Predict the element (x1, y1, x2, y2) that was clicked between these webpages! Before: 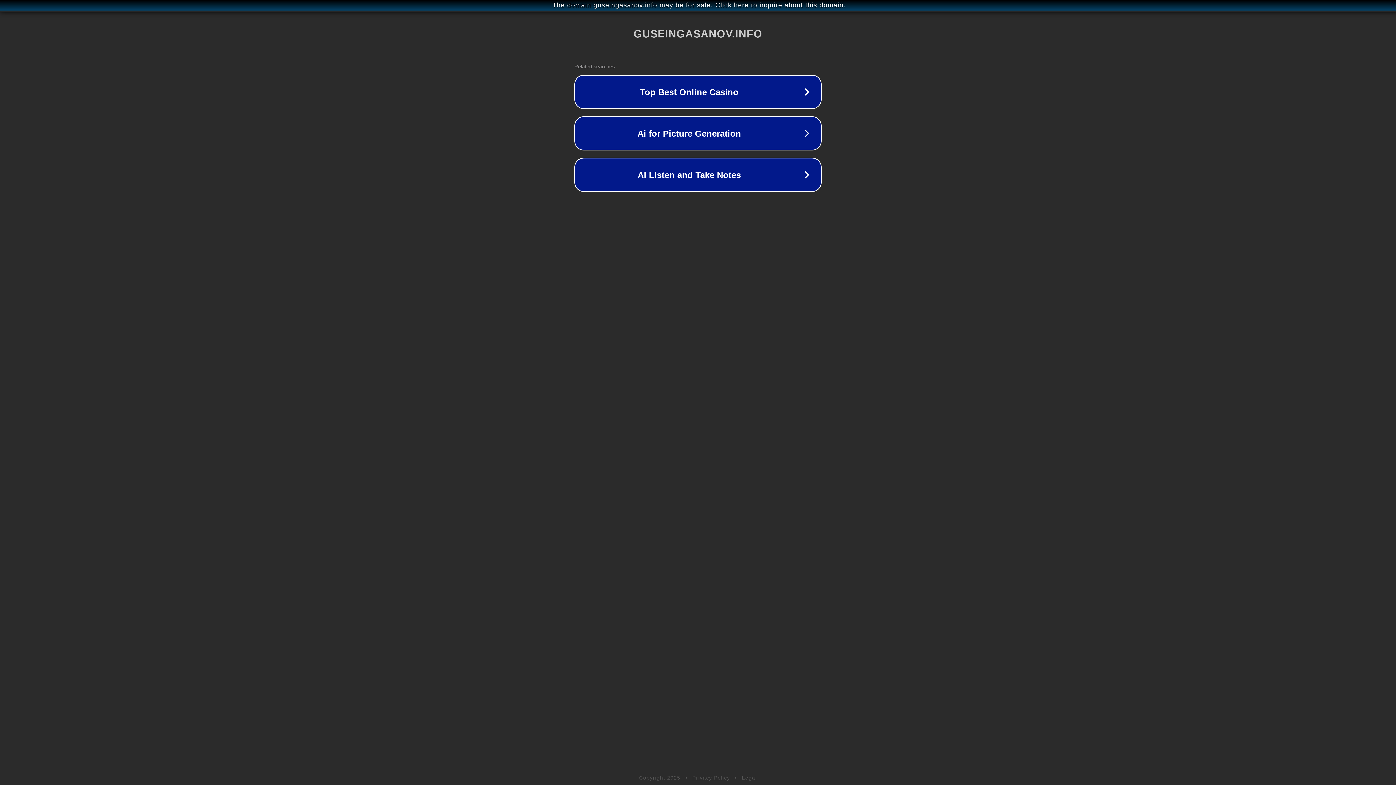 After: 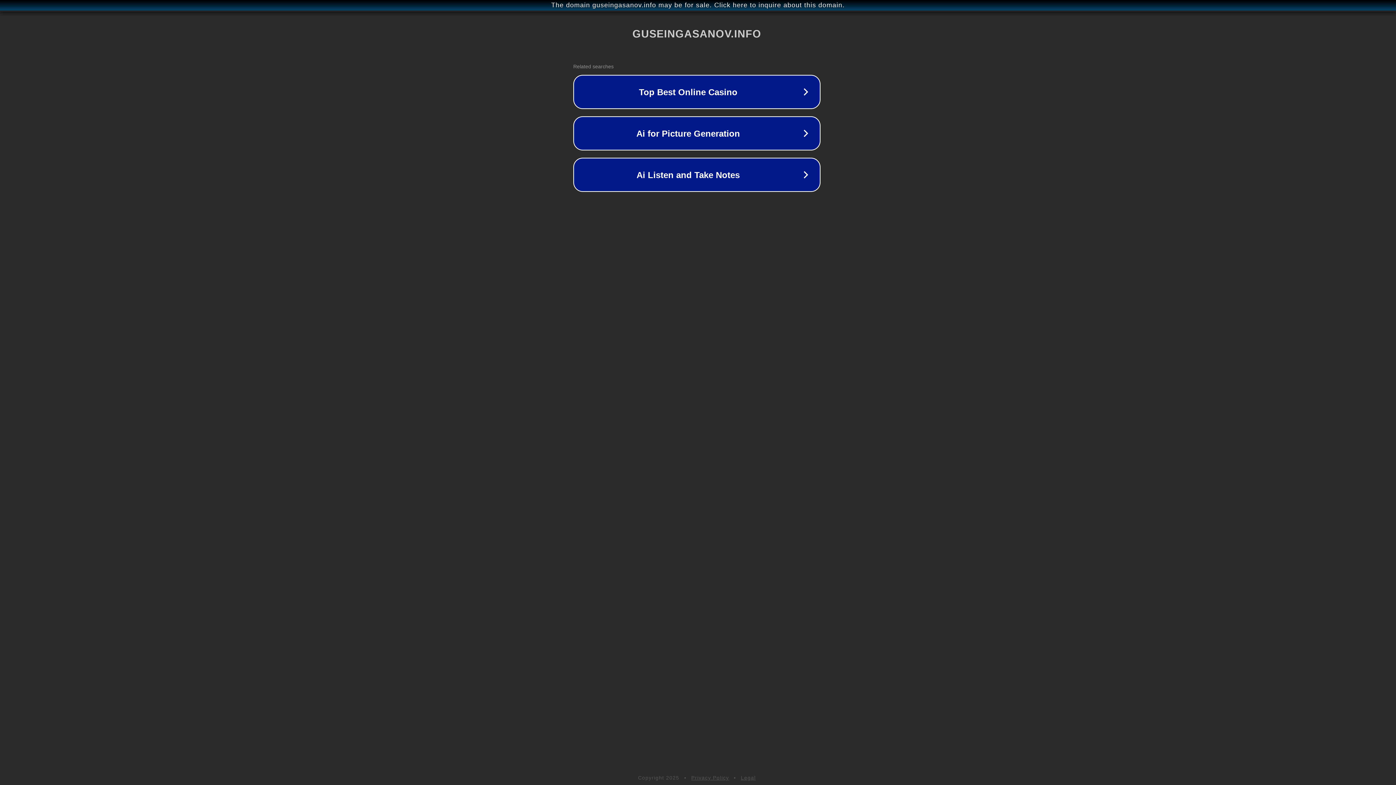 Action: bbox: (1, 1, 1397, 9) label: The domain guseingasanov.info may be for sale. Click here to inquire about this domain.